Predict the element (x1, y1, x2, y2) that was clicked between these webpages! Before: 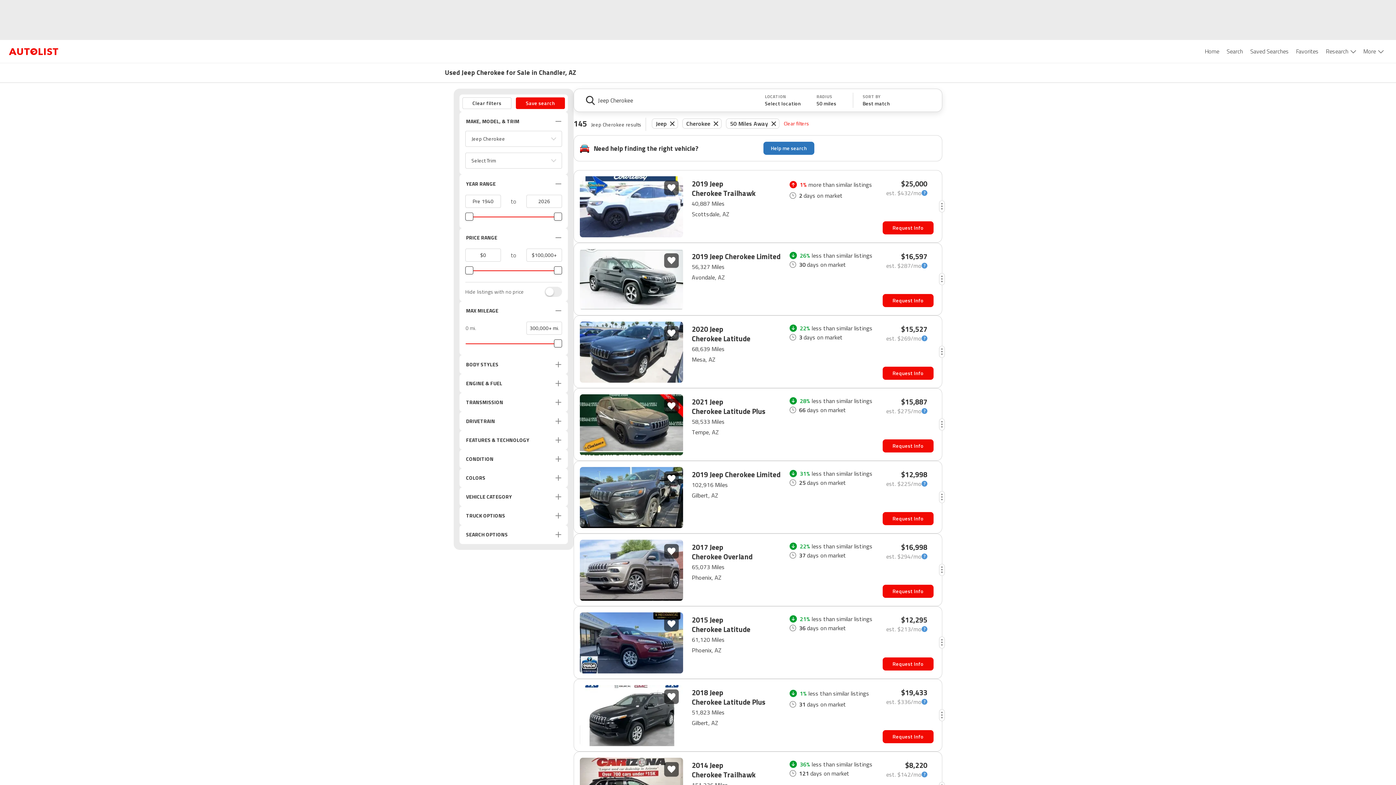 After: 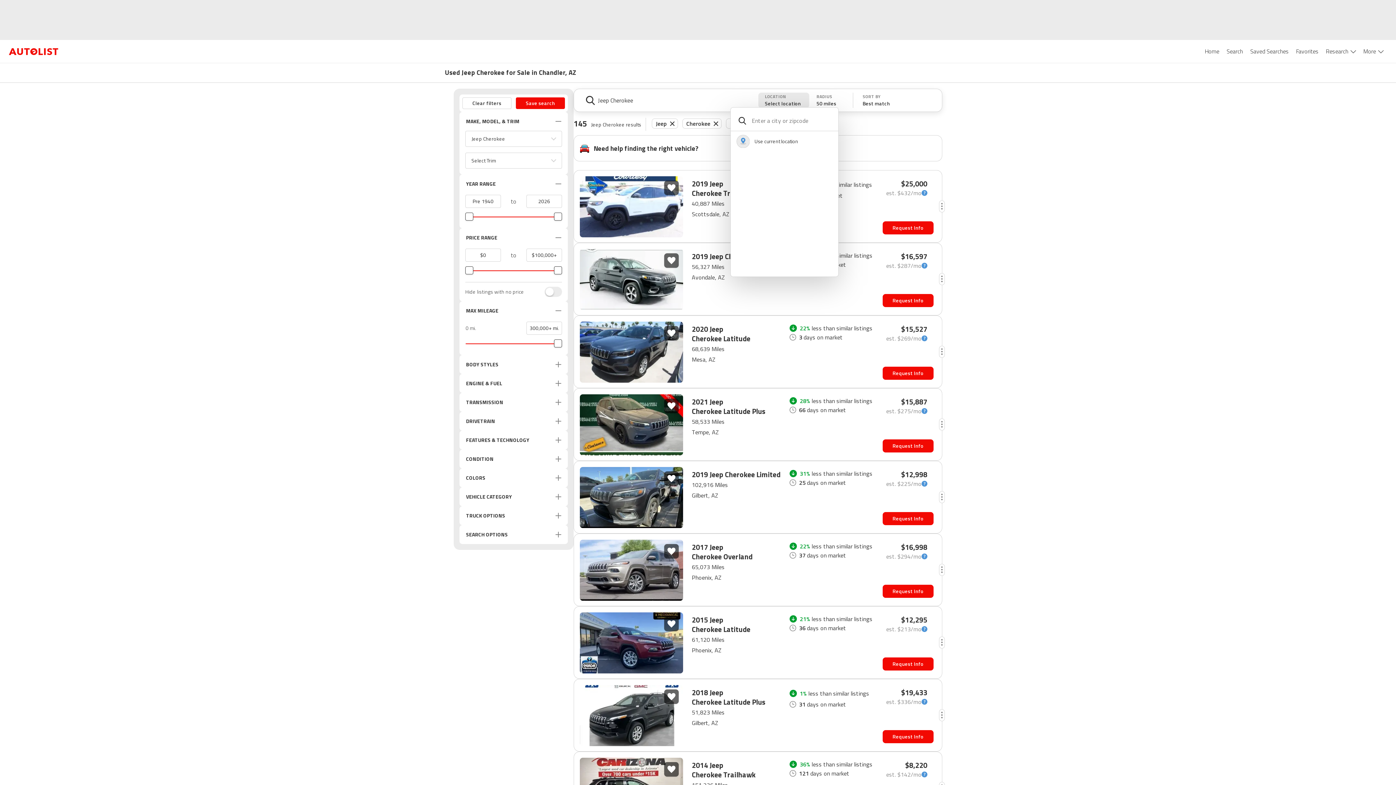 Action: bbox: (762, 92, 806, 107) label: LOCATION
Select location